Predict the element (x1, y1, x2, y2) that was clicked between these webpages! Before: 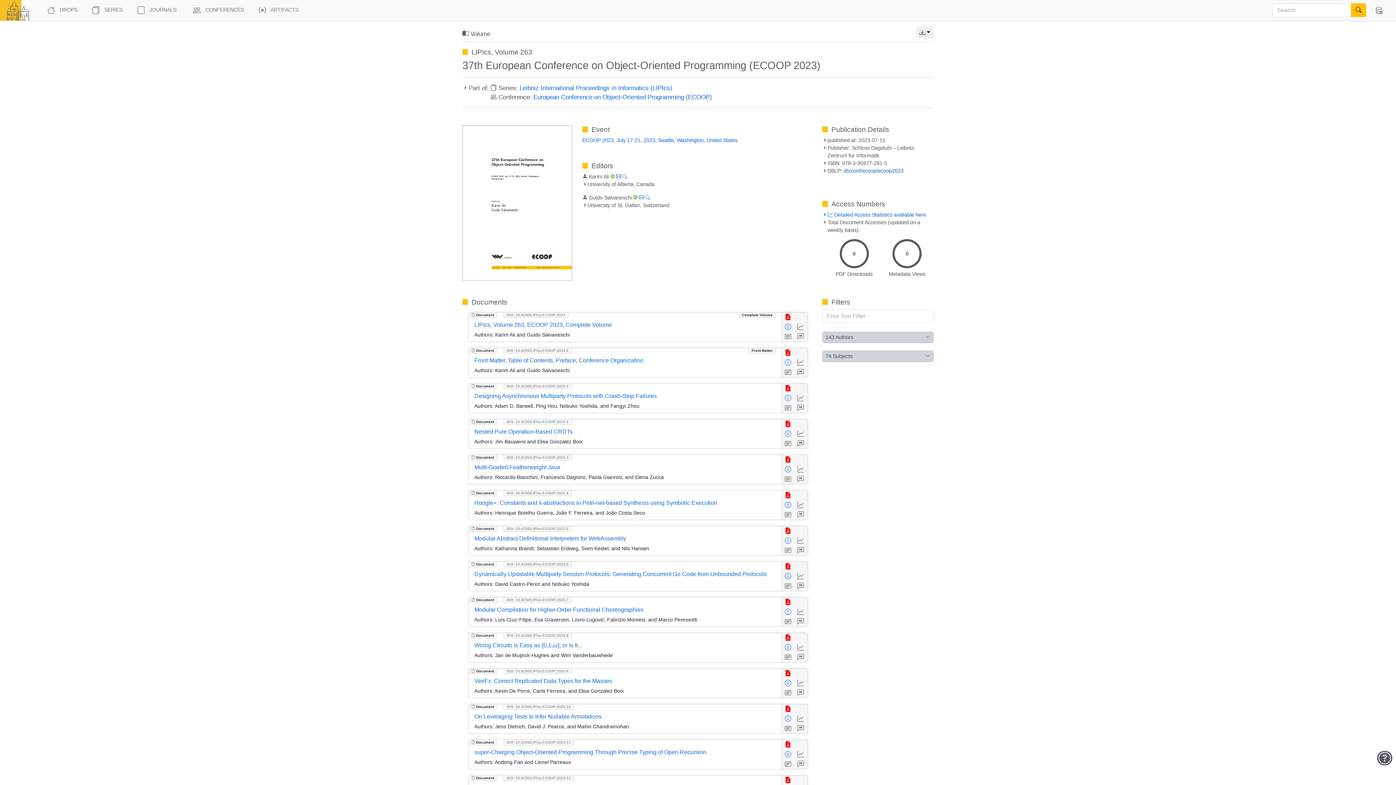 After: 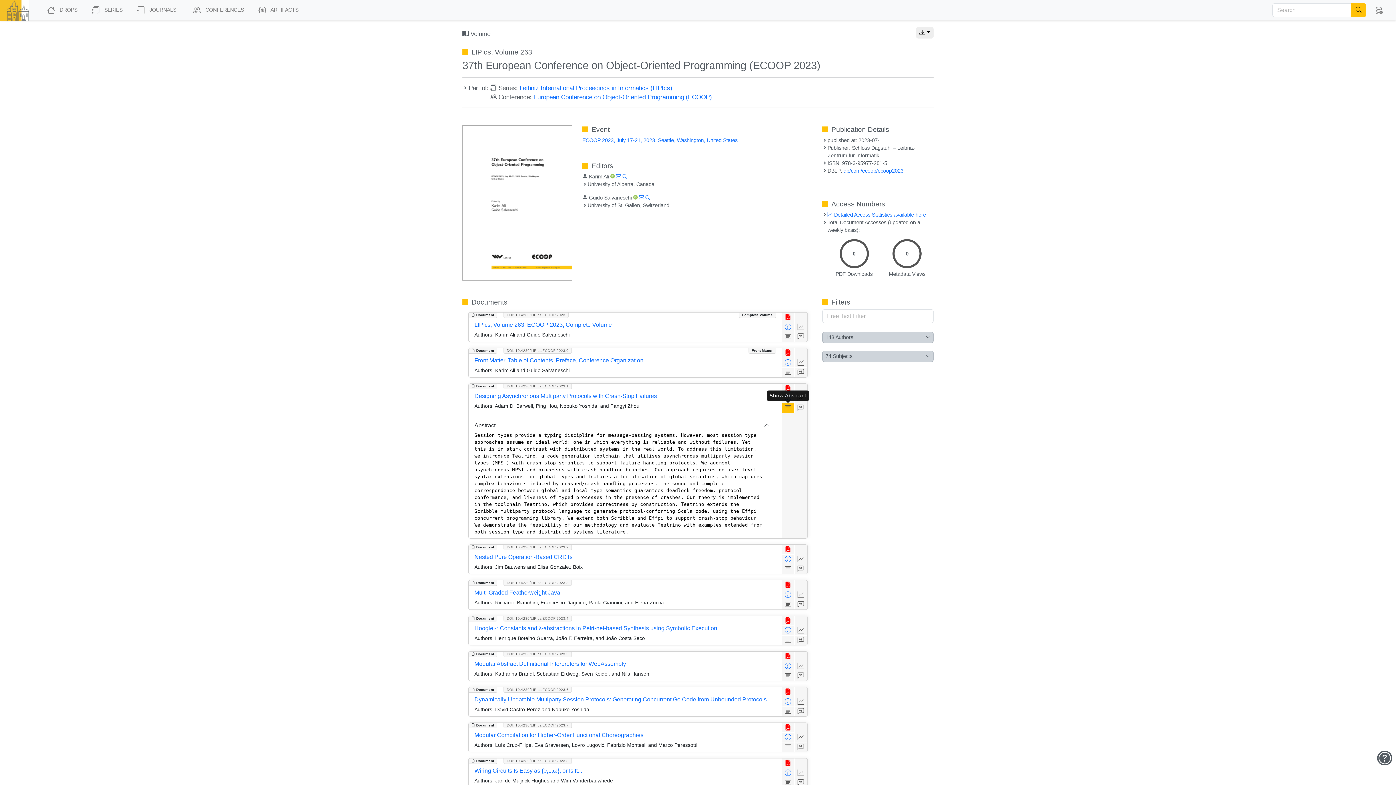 Action: bbox: (782, 403, 794, 413)